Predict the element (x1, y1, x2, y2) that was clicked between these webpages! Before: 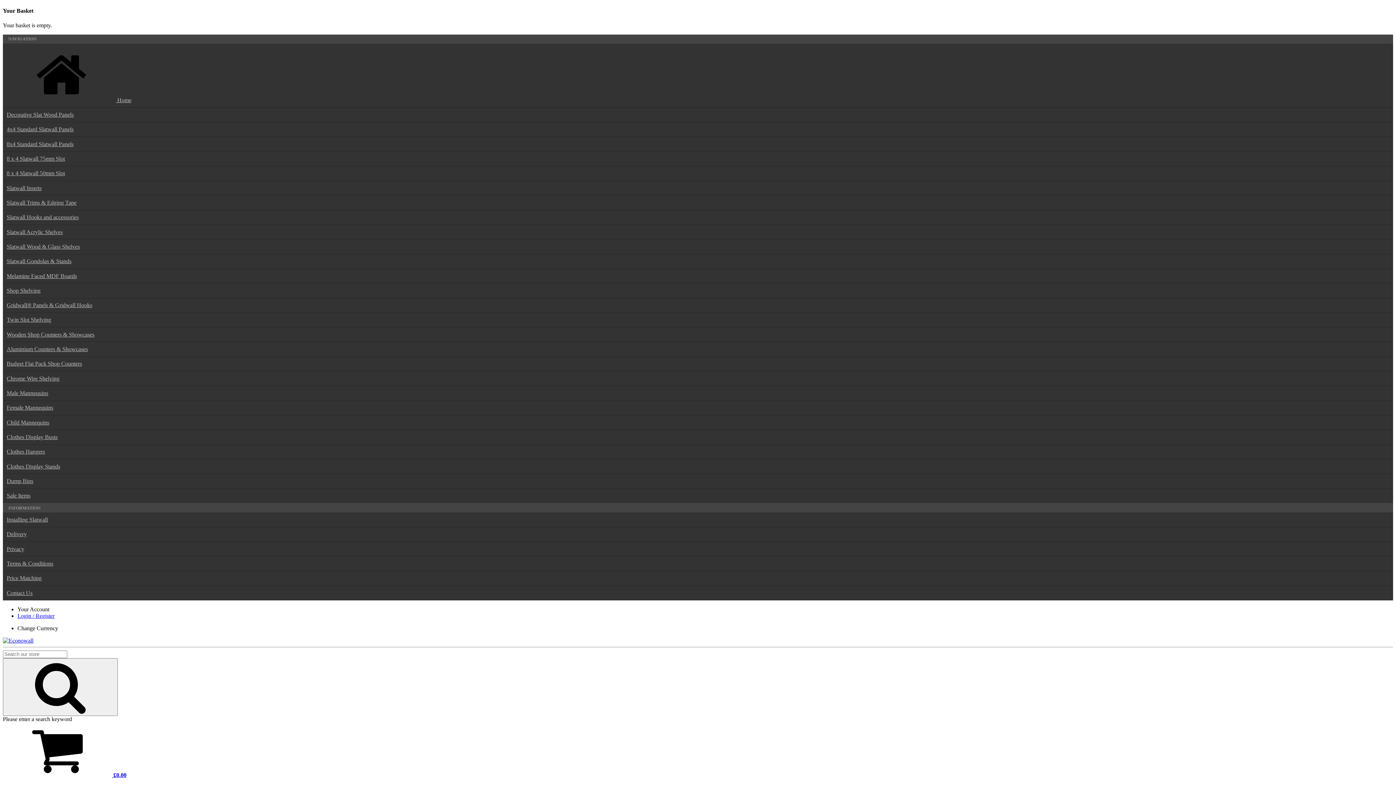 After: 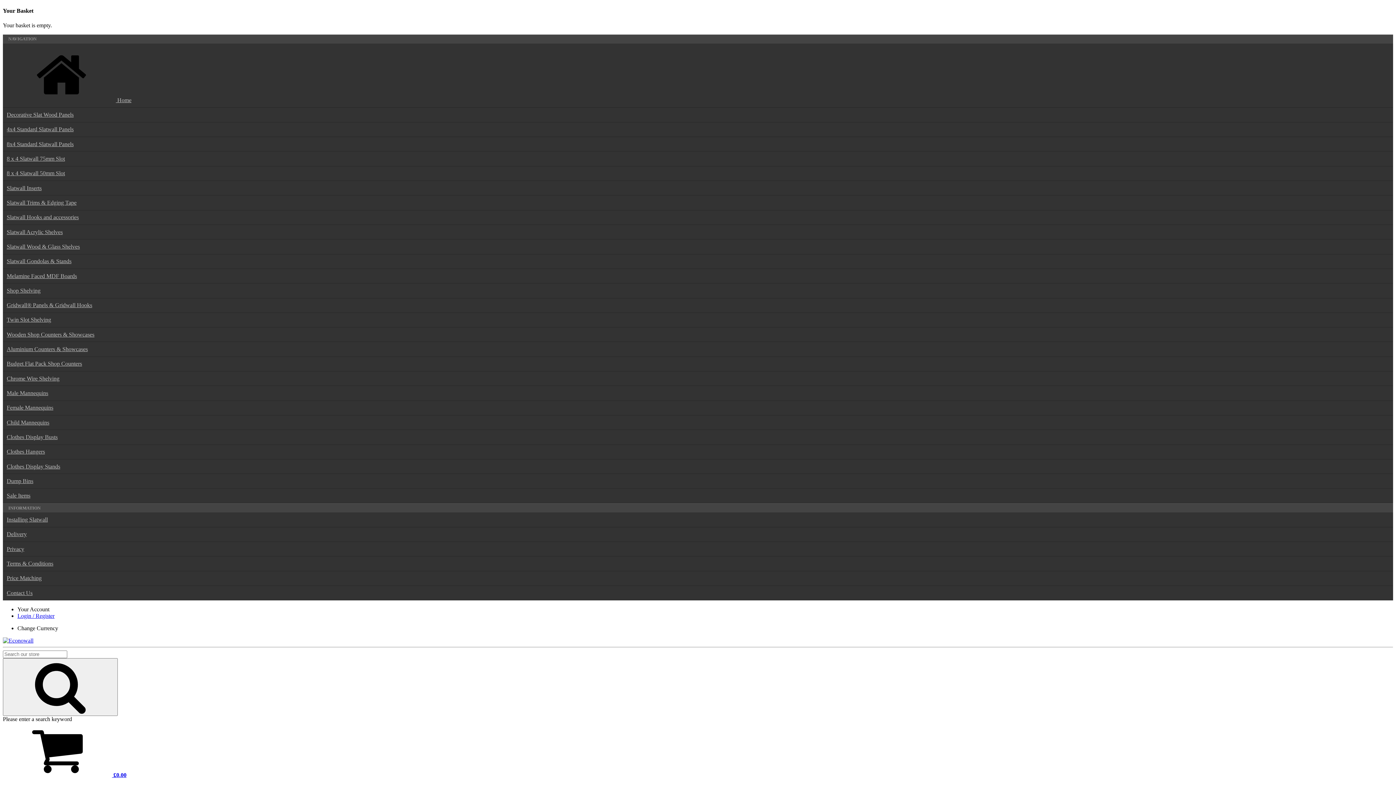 Action: bbox: (2, 430, 1393, 444) label: Clothes Display Busts